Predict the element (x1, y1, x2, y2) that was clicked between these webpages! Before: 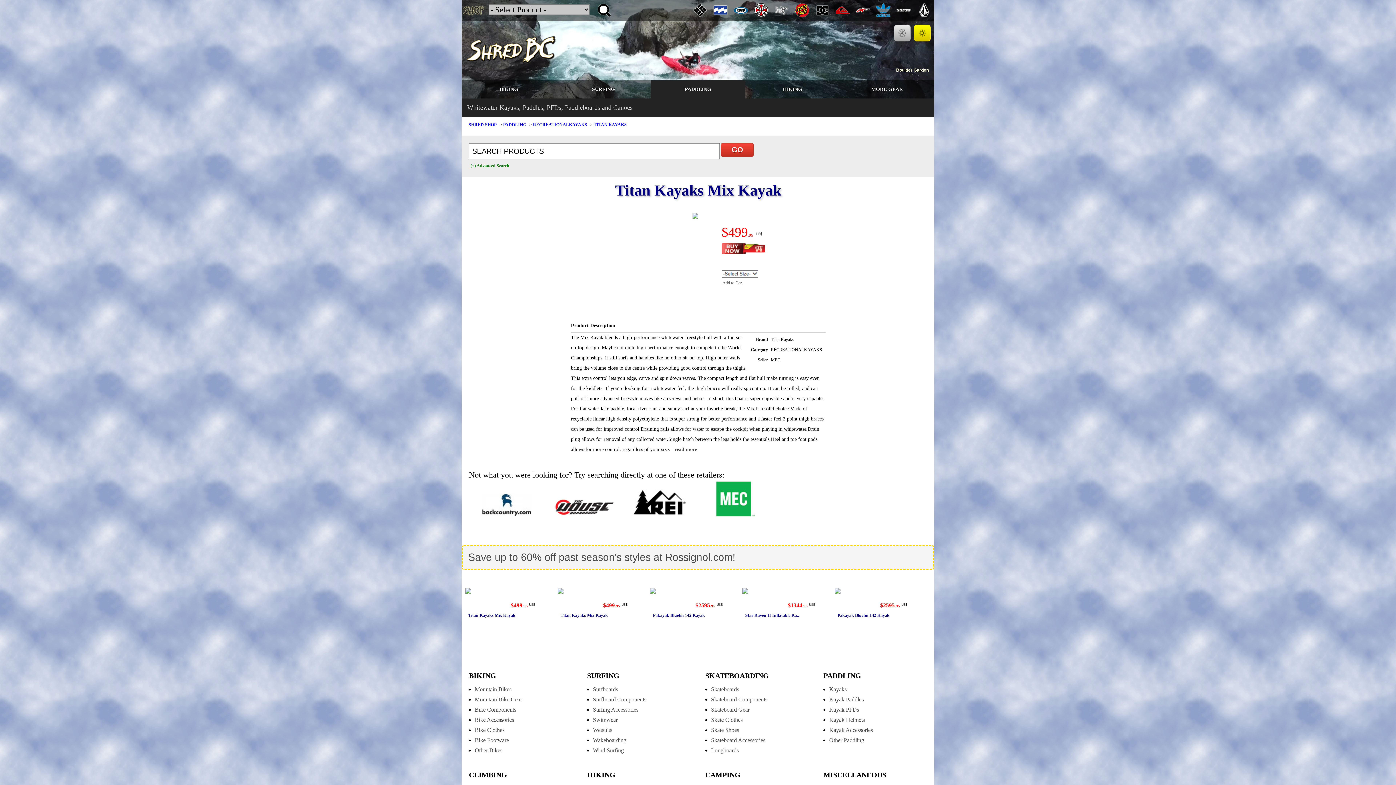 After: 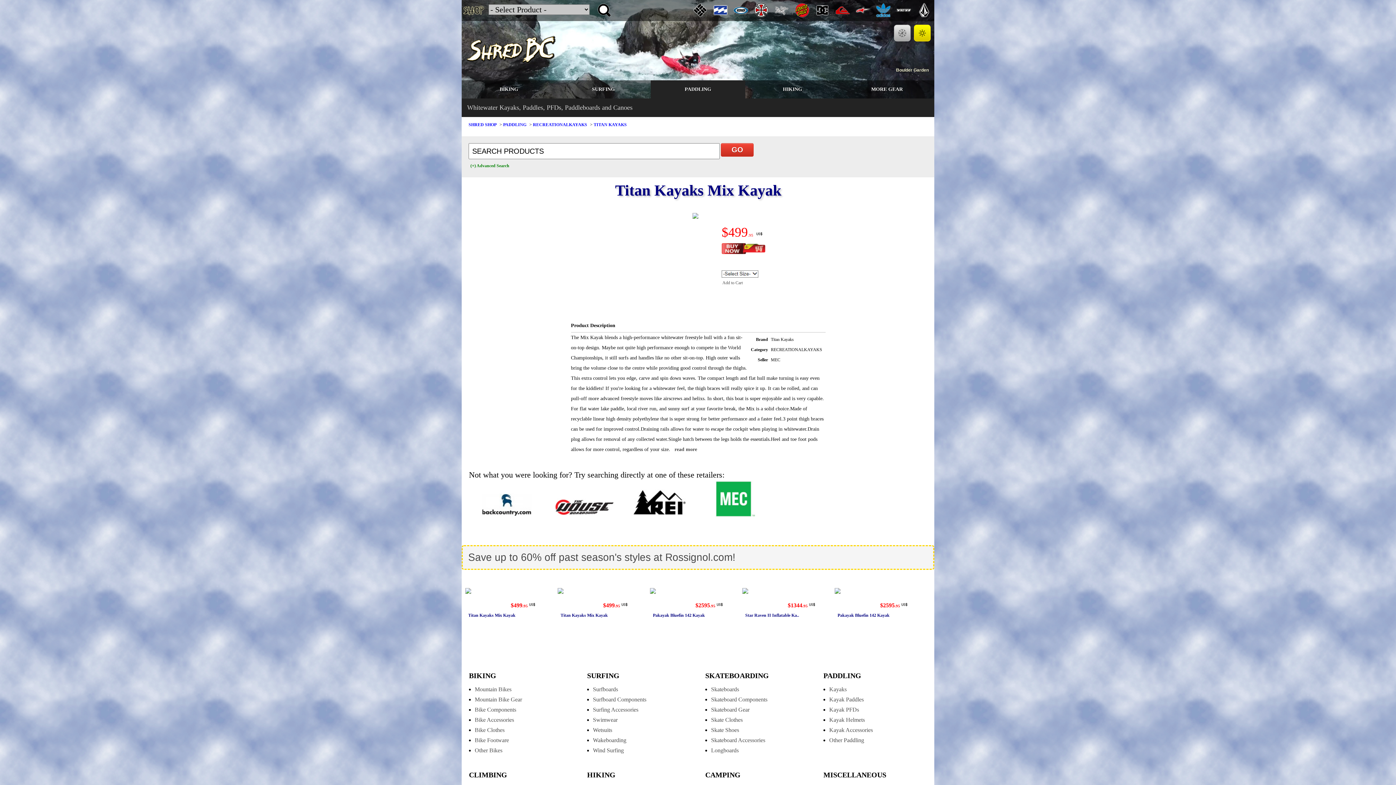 Action: label: Titan Kayaks Mix Kayak bbox: (615, 182, 781, 198)